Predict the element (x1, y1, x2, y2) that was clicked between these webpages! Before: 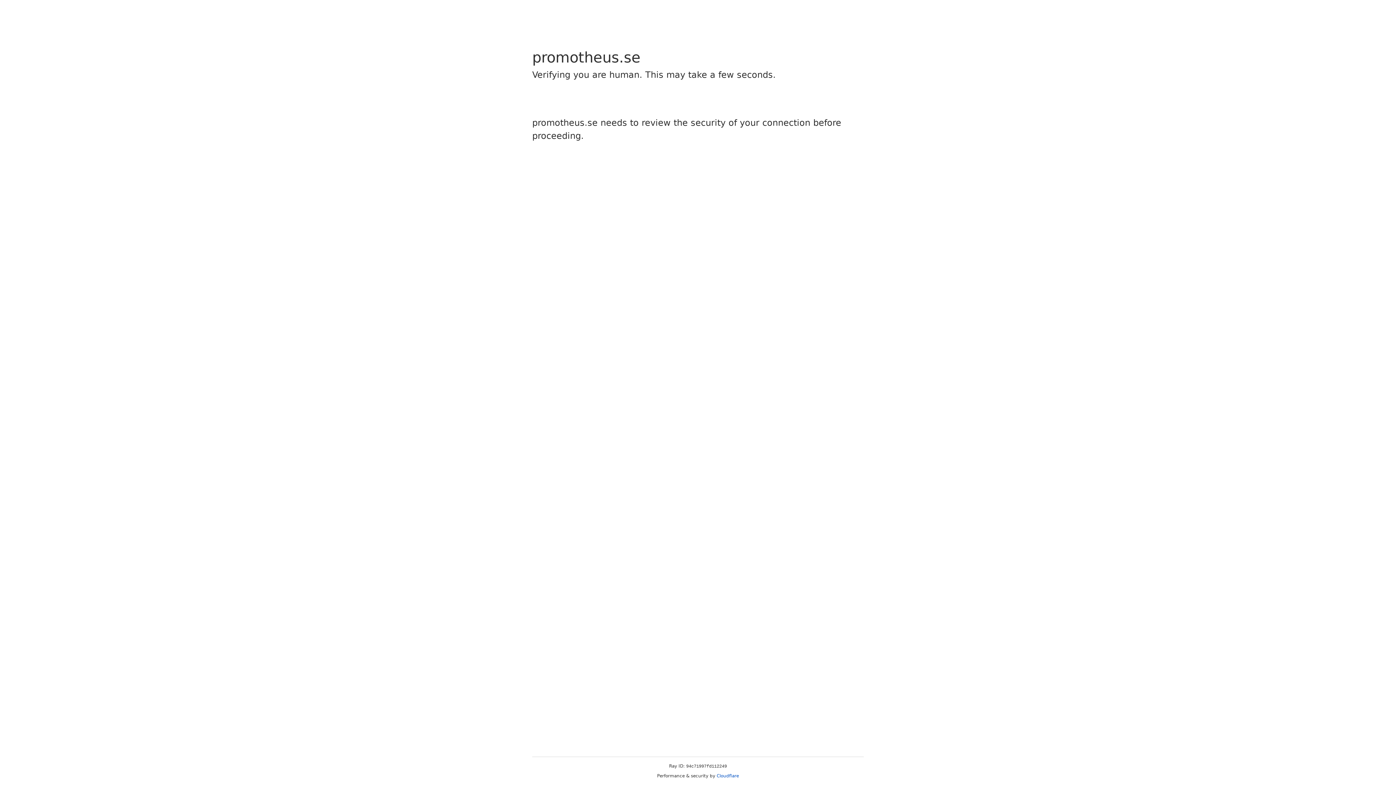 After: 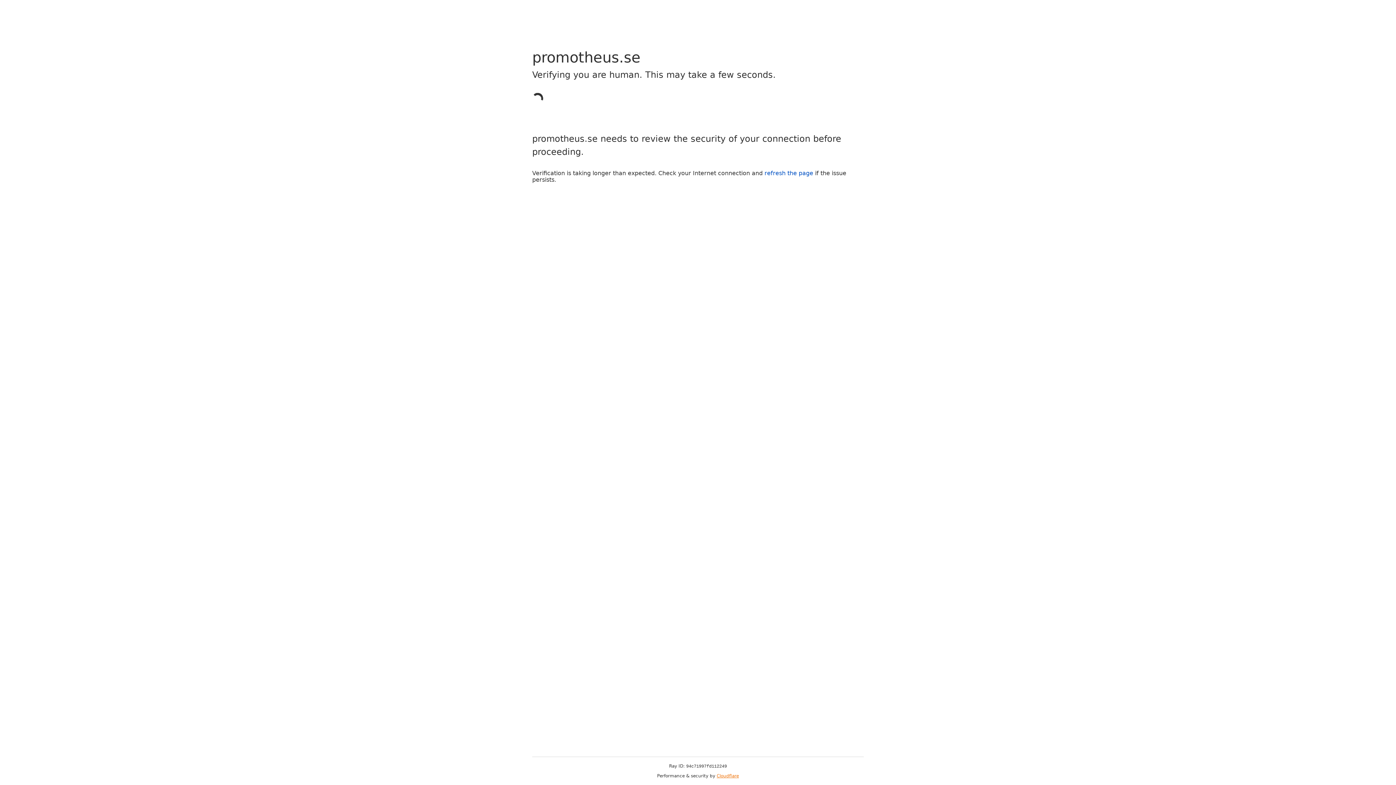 Action: label: Cloudflare bbox: (716, 773, 739, 778)